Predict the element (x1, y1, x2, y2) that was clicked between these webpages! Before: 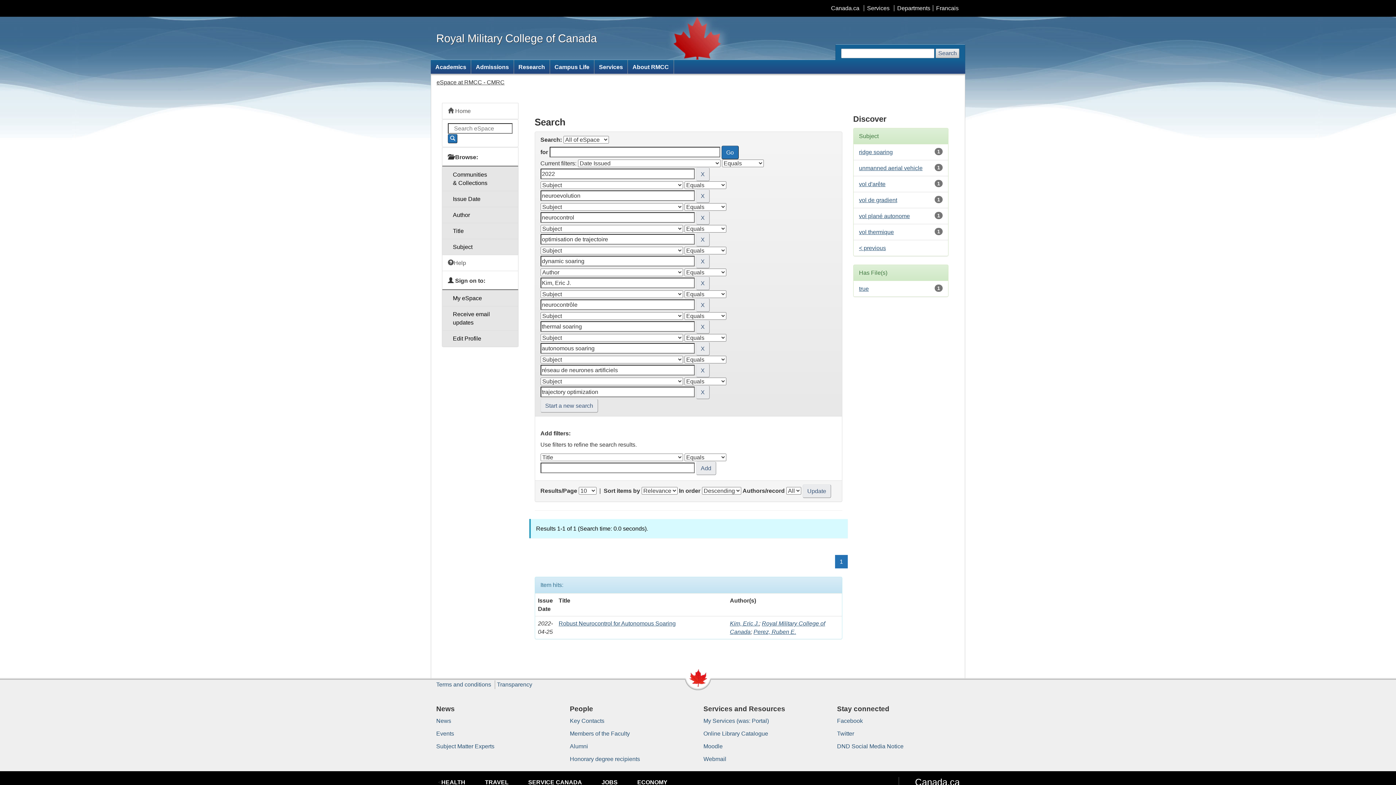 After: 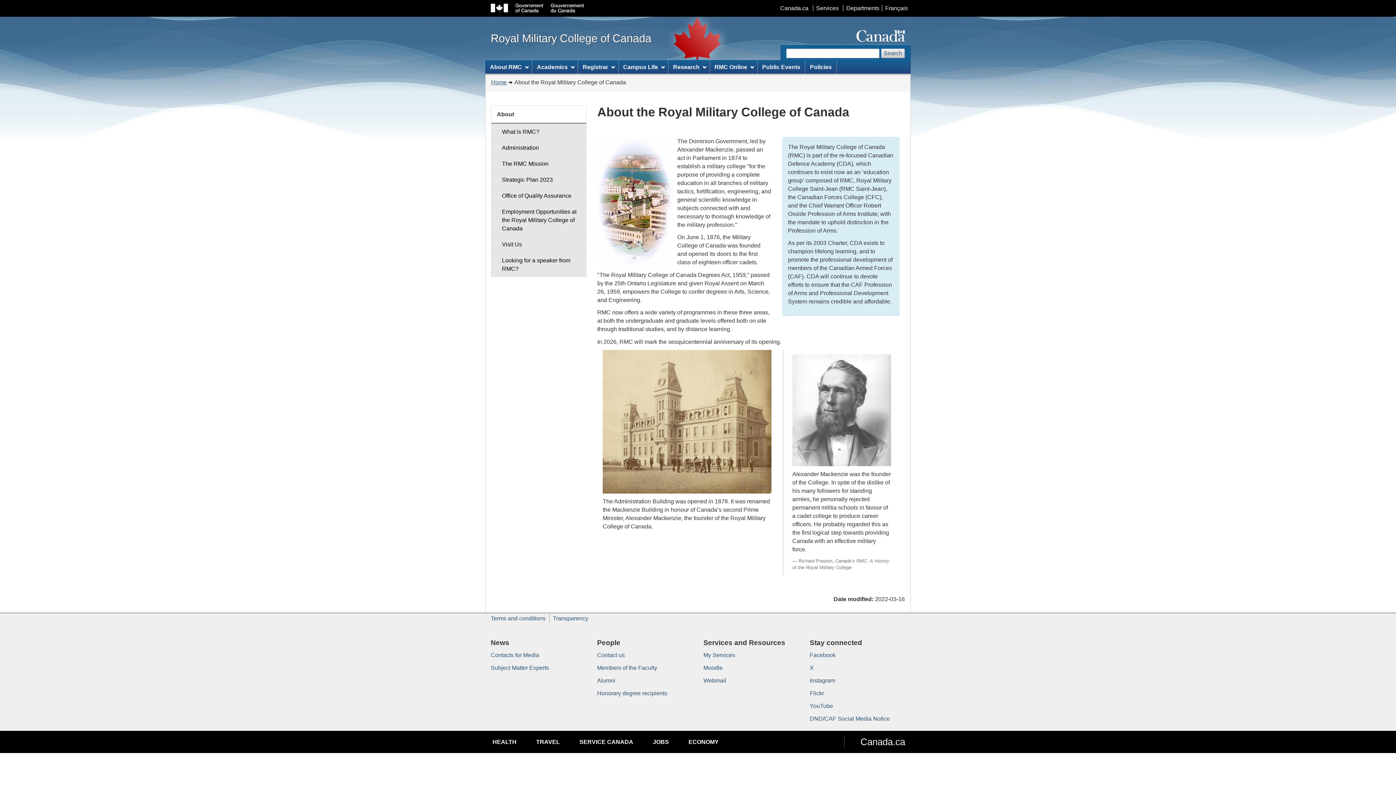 Action: bbox: (628, 60, 673, 73) label: About RMCC